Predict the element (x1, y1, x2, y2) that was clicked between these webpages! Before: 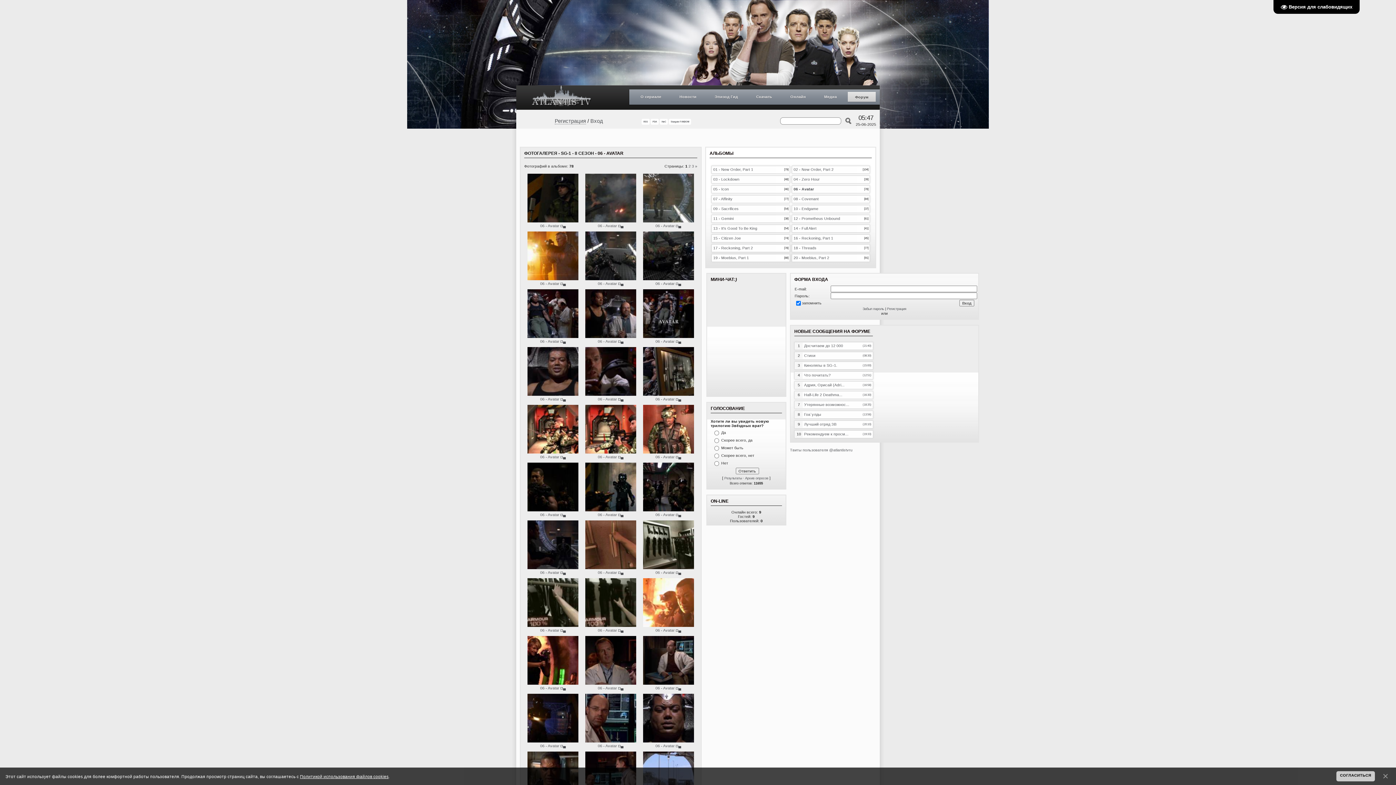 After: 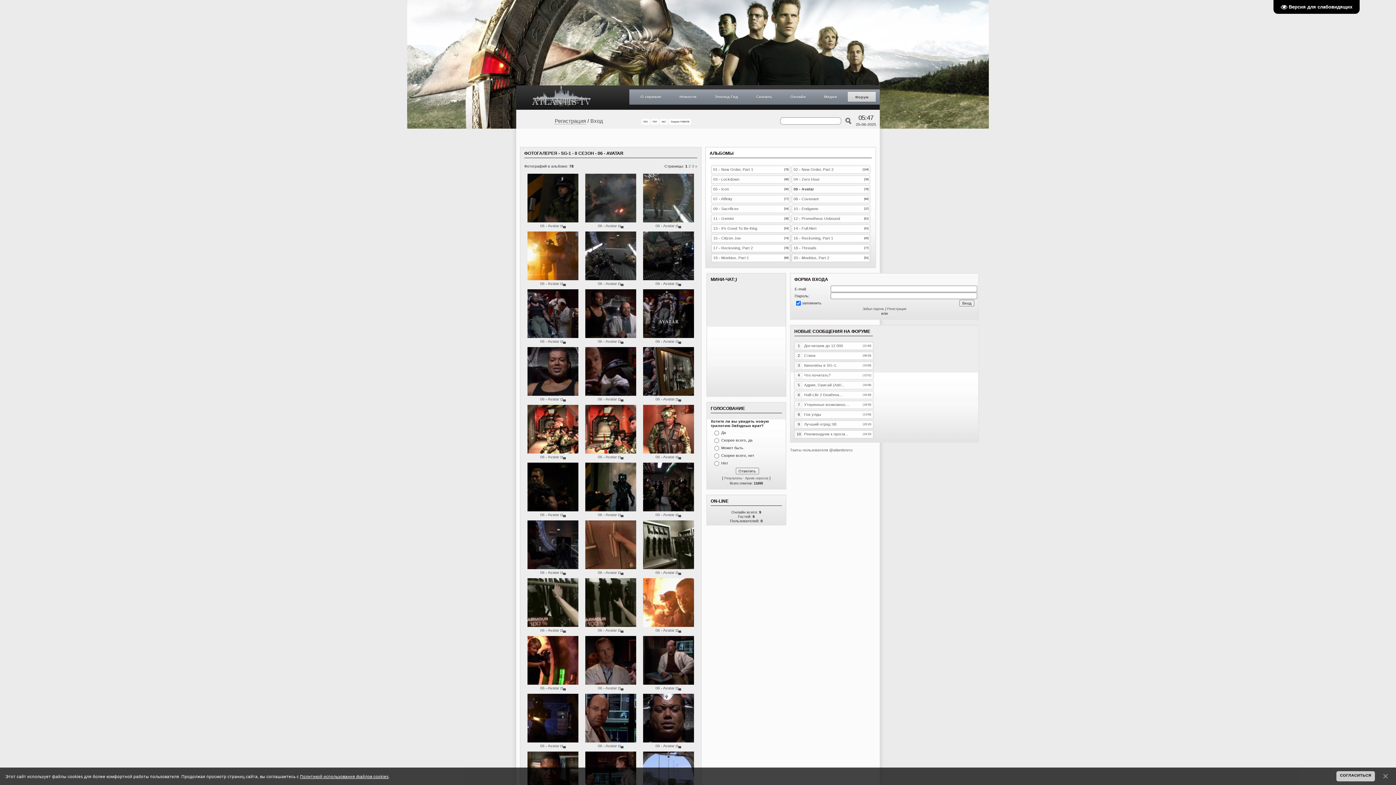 Action: label: 06 - Avatar bbox: (540, 223, 559, 228)